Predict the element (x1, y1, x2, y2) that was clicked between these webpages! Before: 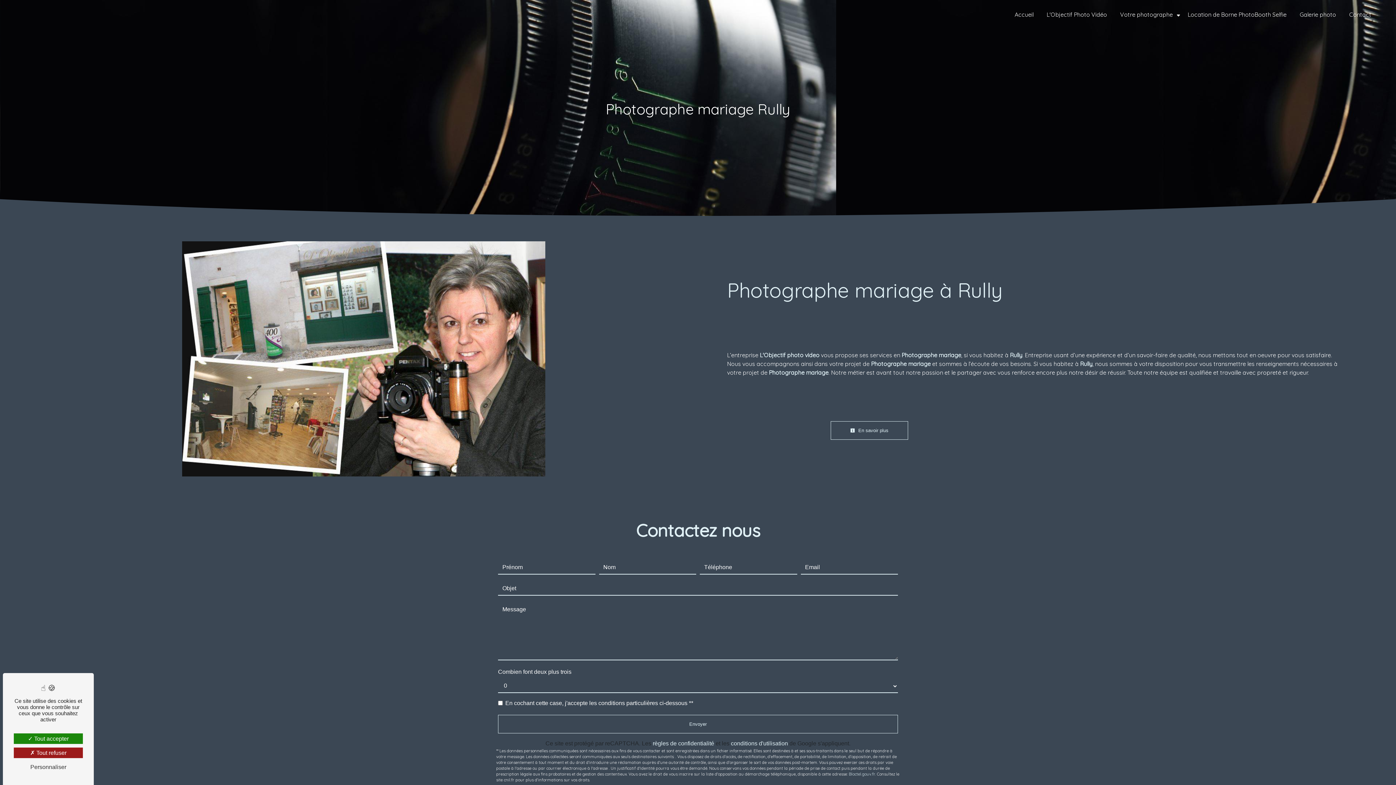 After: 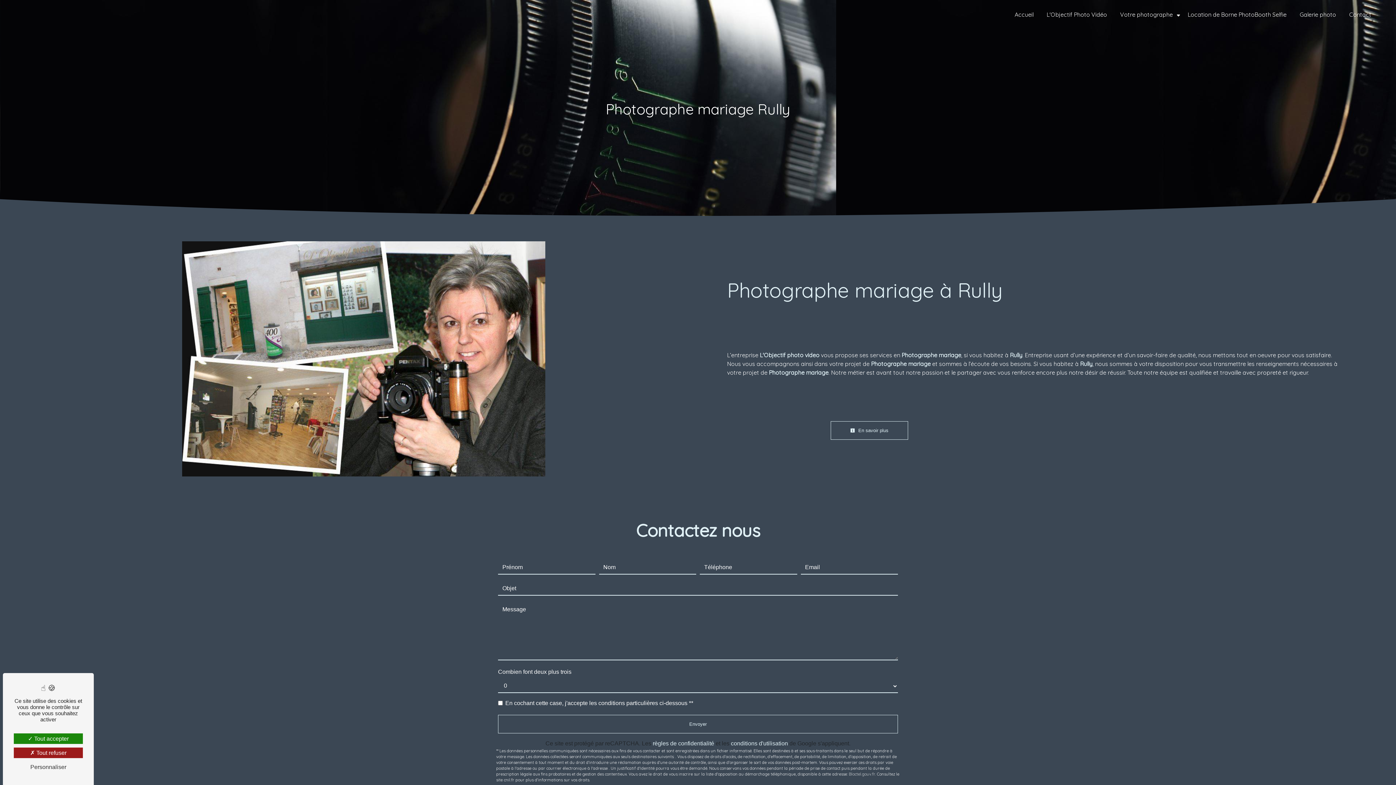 Action: label: Bloctel.gouv.fr bbox: (849, 771, 875, 776)